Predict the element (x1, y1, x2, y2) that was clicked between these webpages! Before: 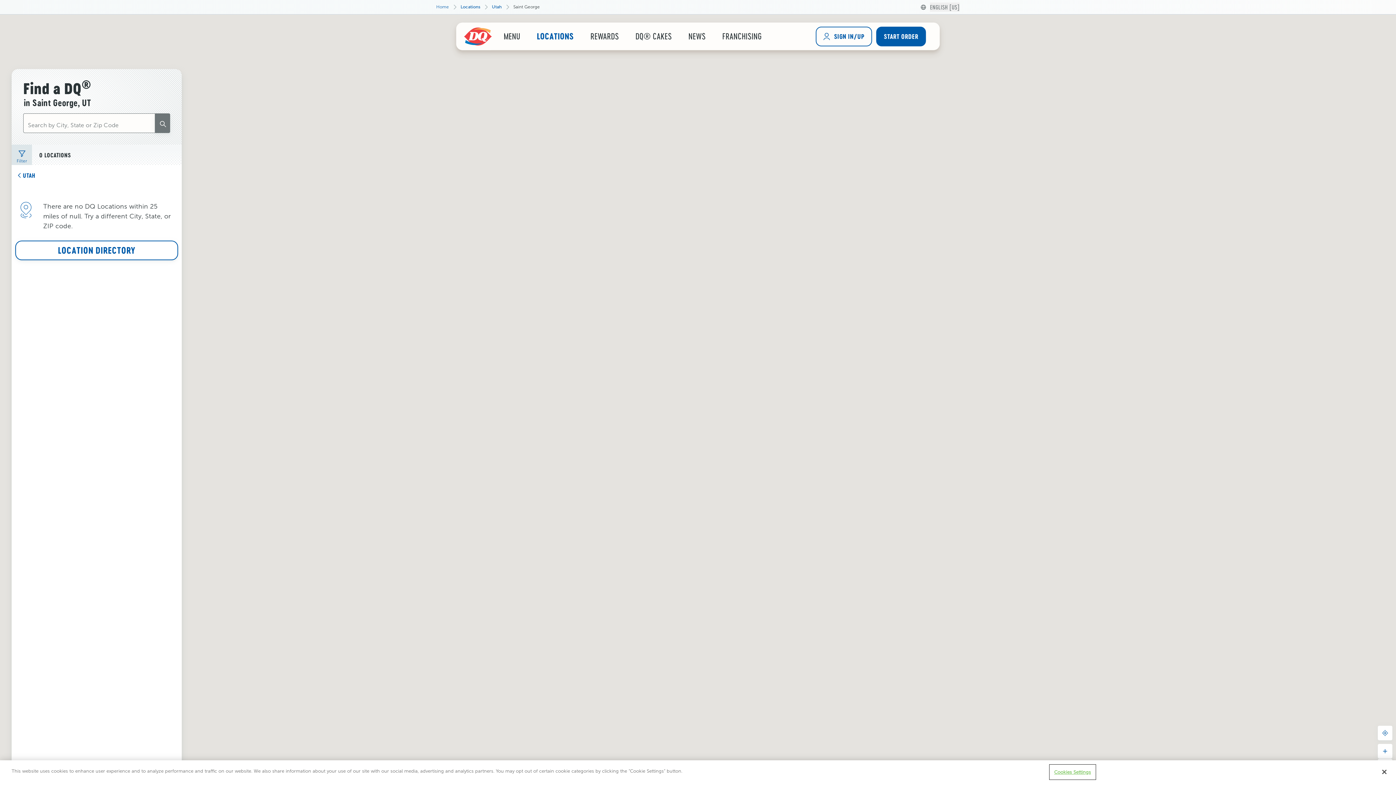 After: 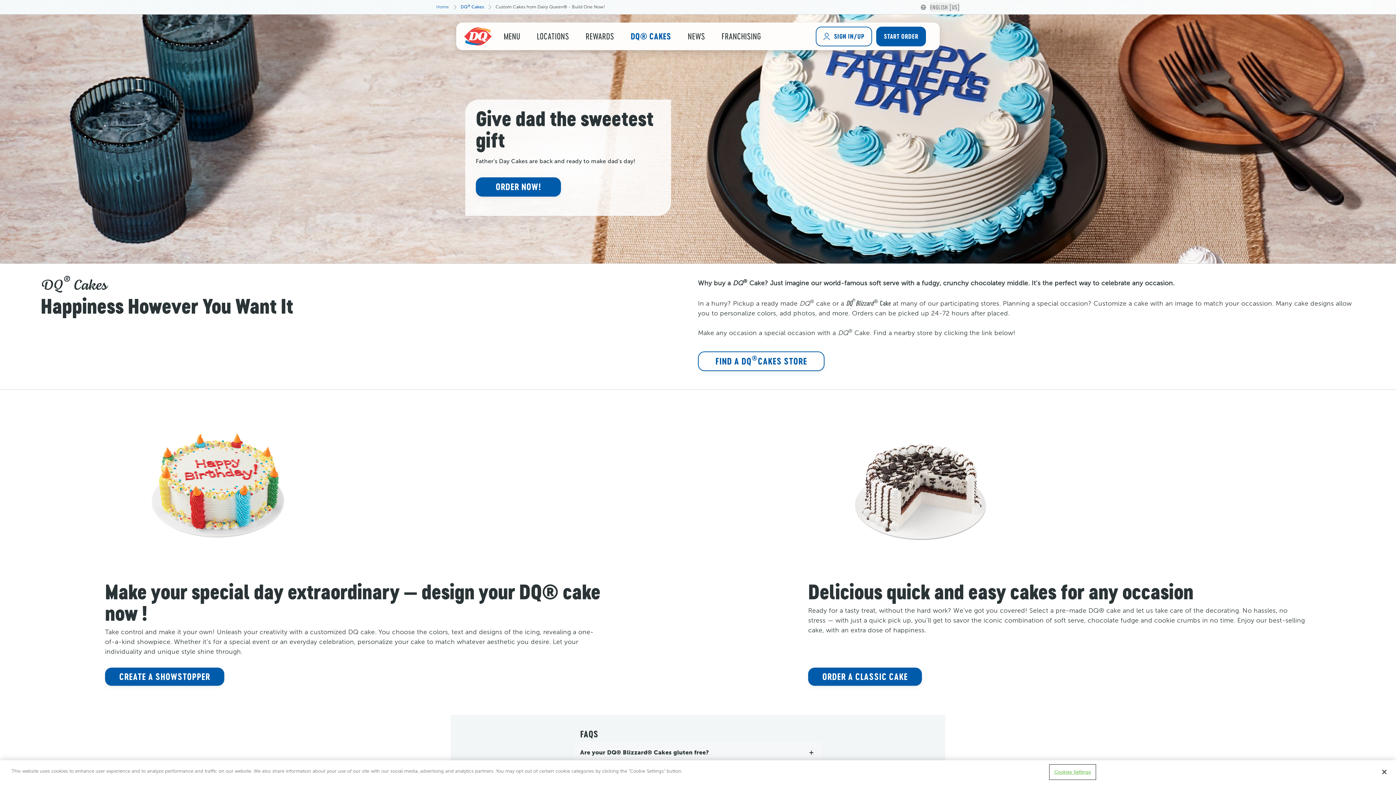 Action: bbox: (635, 31, 672, 40) label: DQ® CAKES